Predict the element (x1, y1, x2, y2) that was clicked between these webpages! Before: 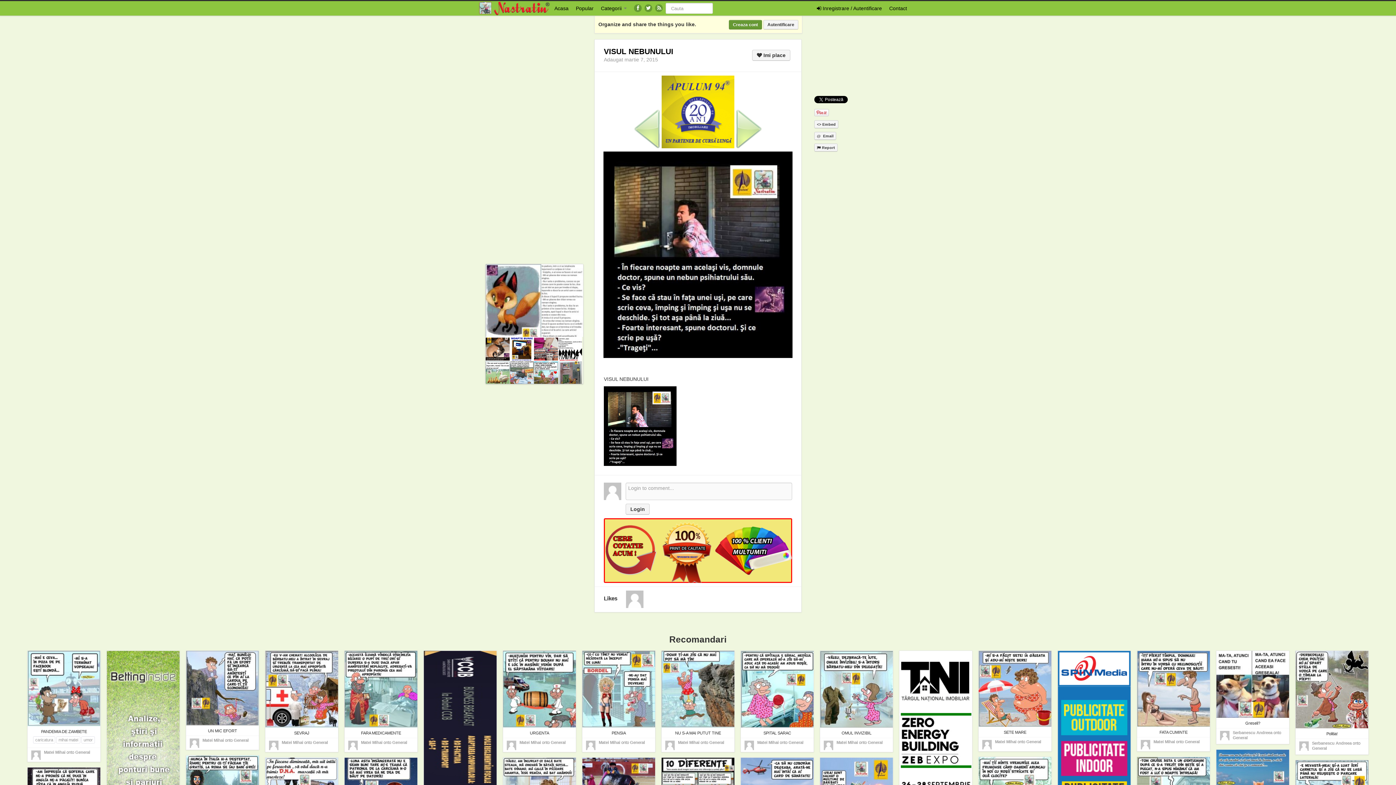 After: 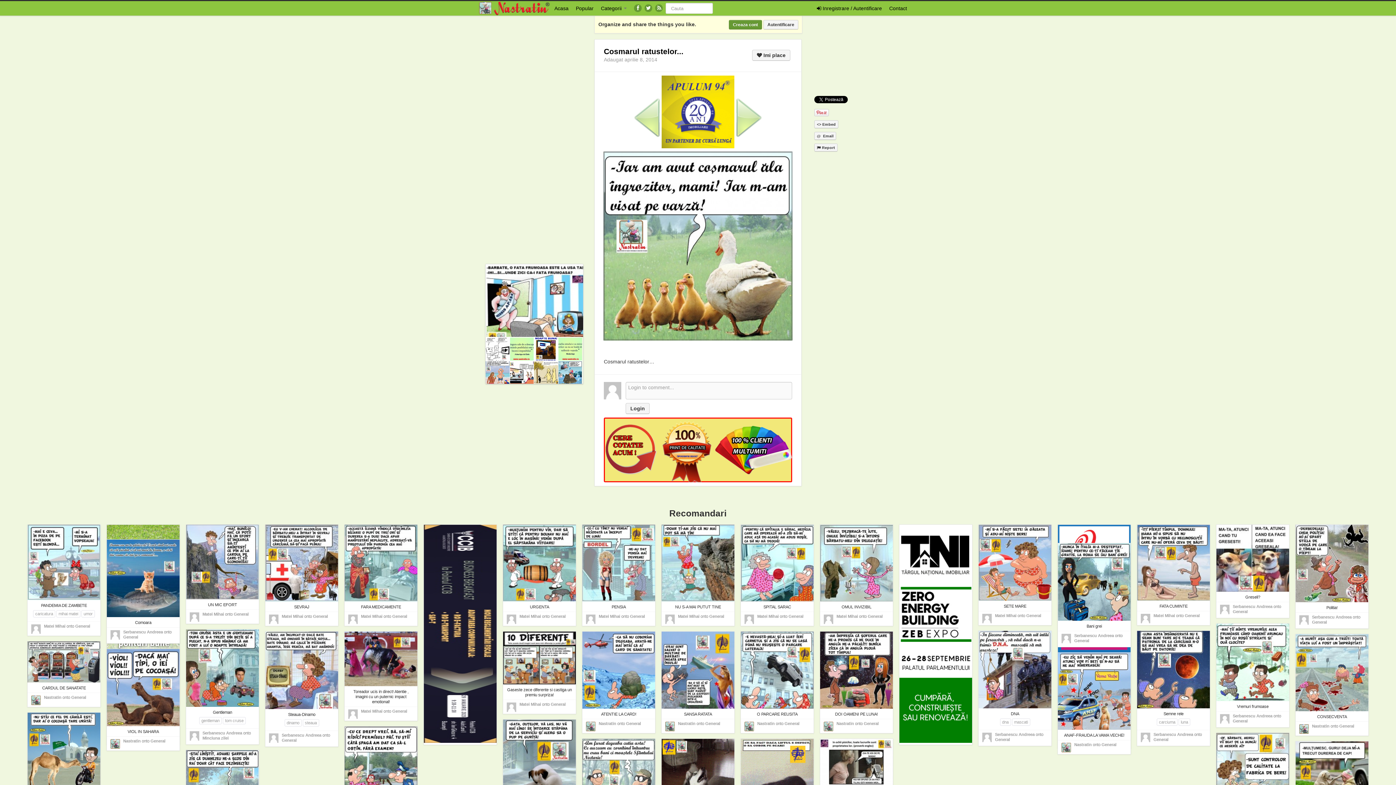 Action: bbox: (485, 369, 509, 375)